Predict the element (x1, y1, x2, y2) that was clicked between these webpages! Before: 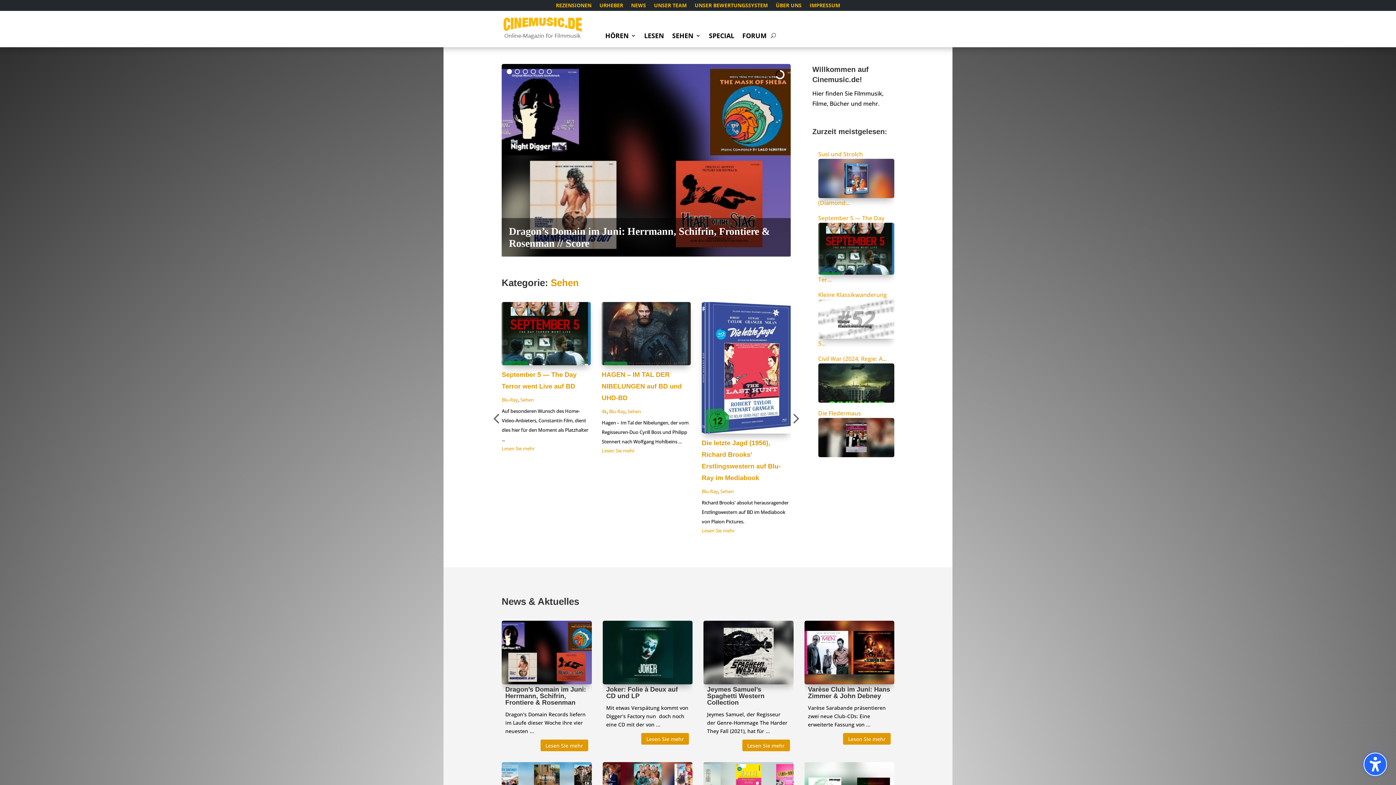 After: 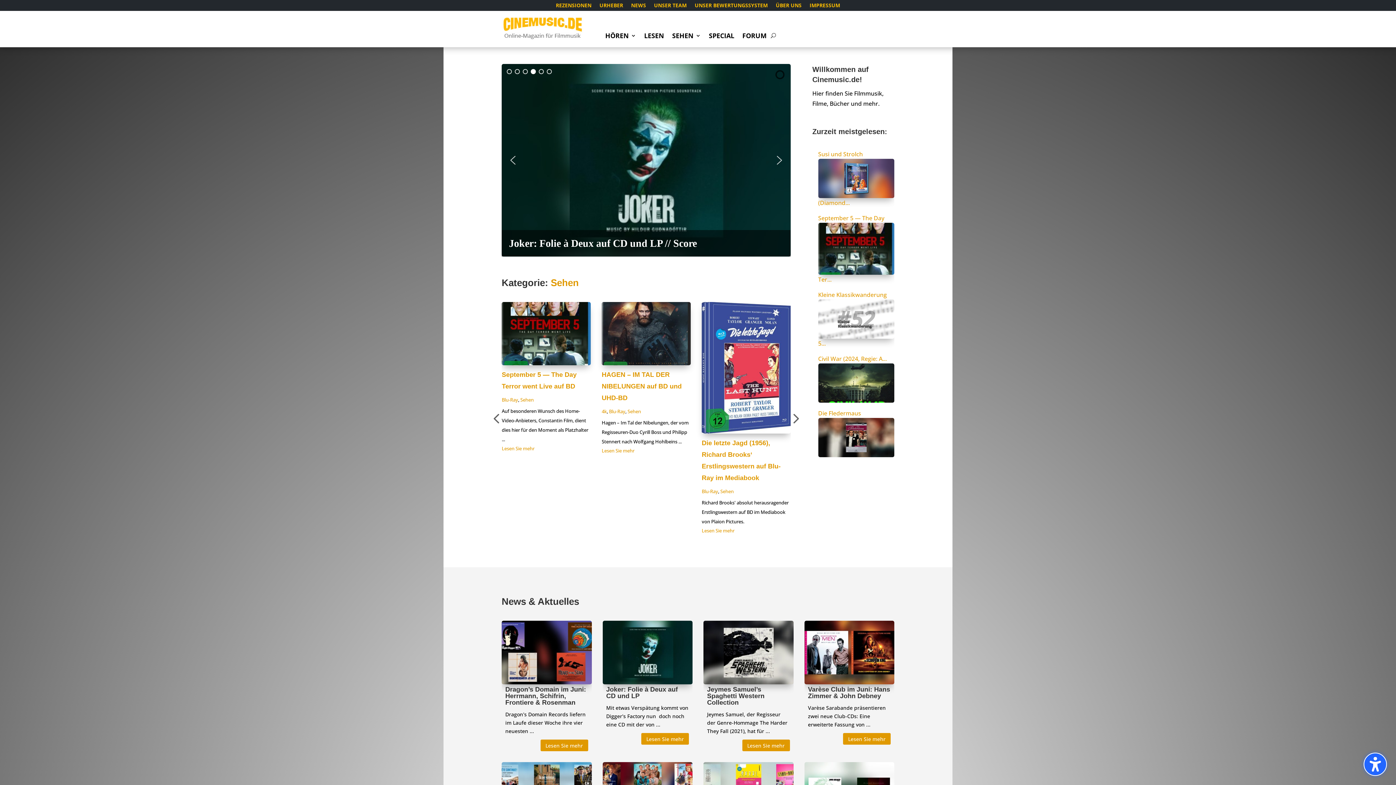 Action: label: Joker: Folie à Deux auf CD und LP bbox: (530, 68, 536, 74)